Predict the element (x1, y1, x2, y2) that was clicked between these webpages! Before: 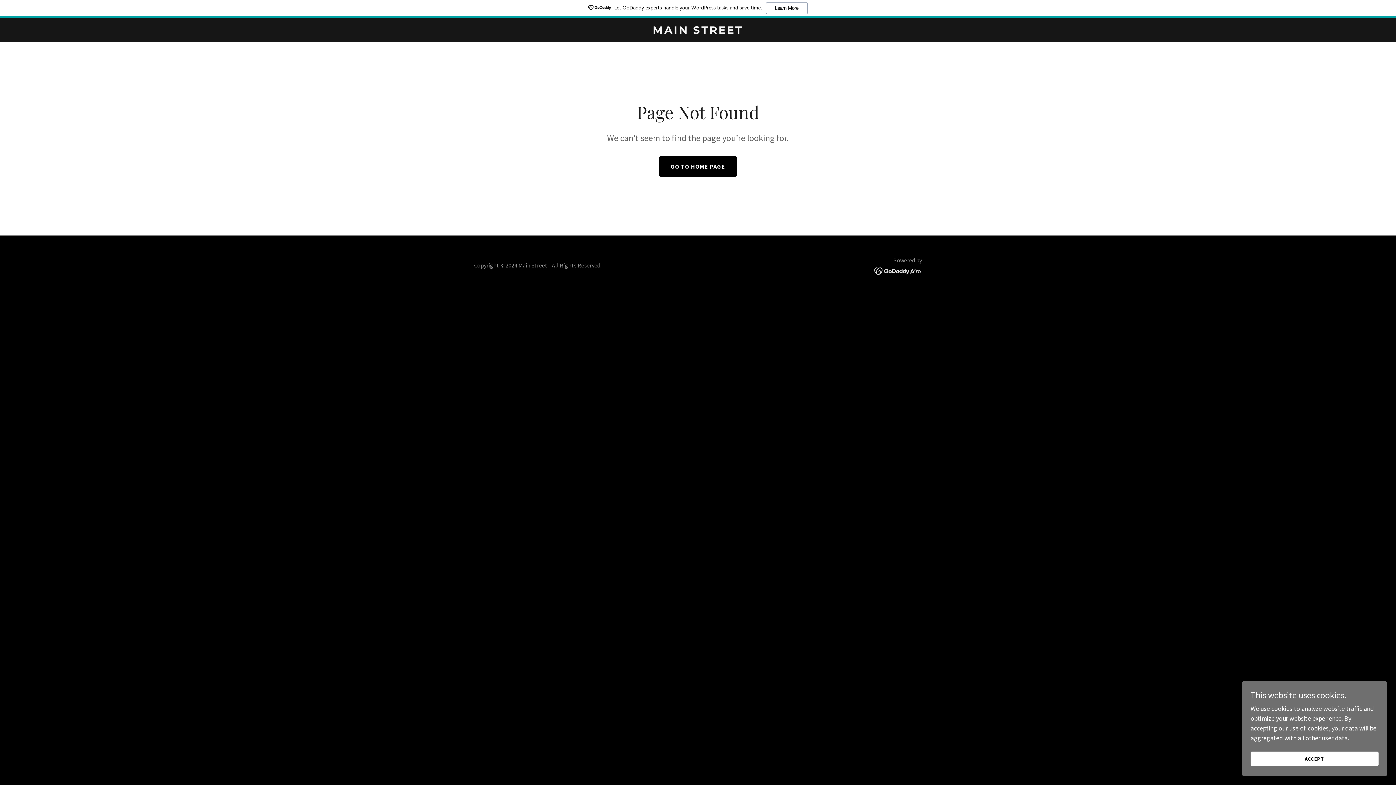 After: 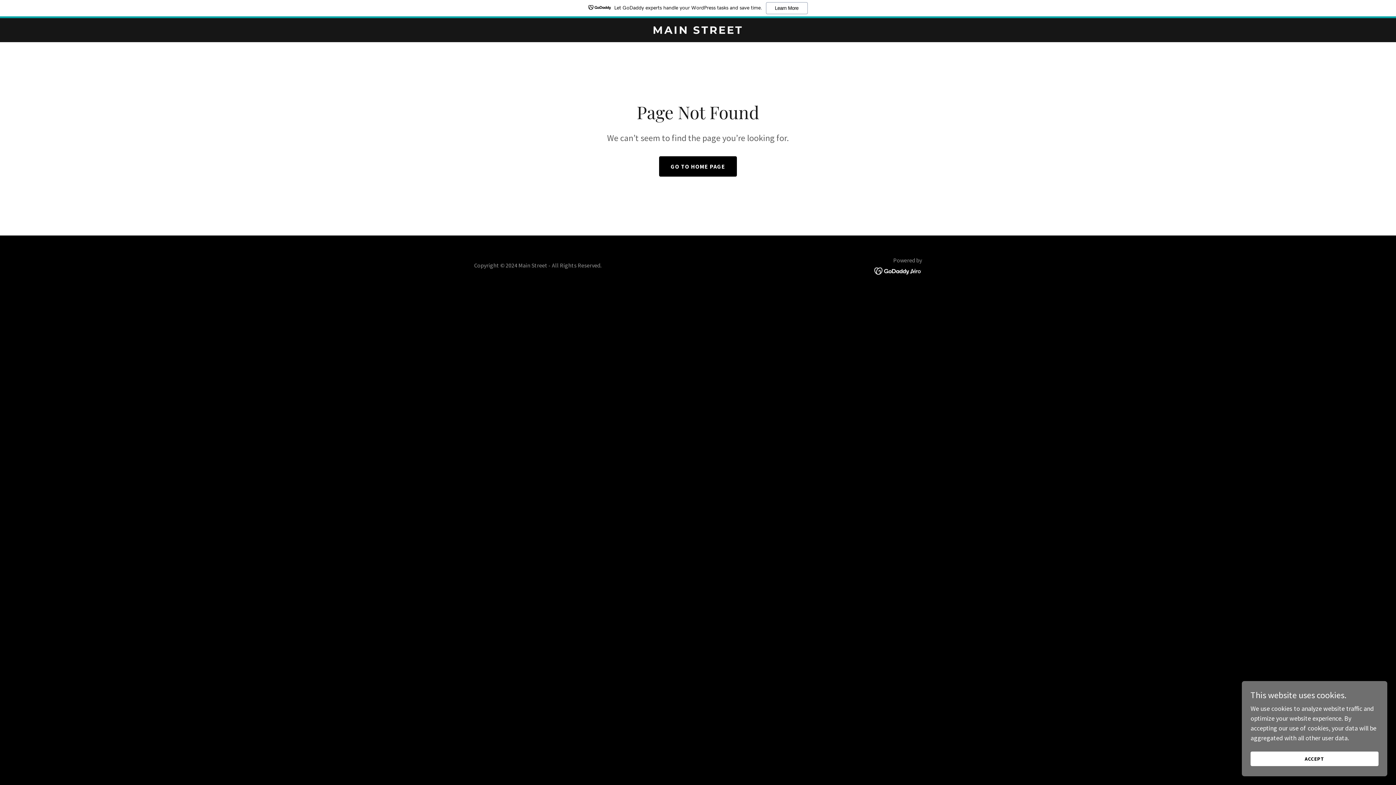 Action: bbox: (874, 266, 922, 274)